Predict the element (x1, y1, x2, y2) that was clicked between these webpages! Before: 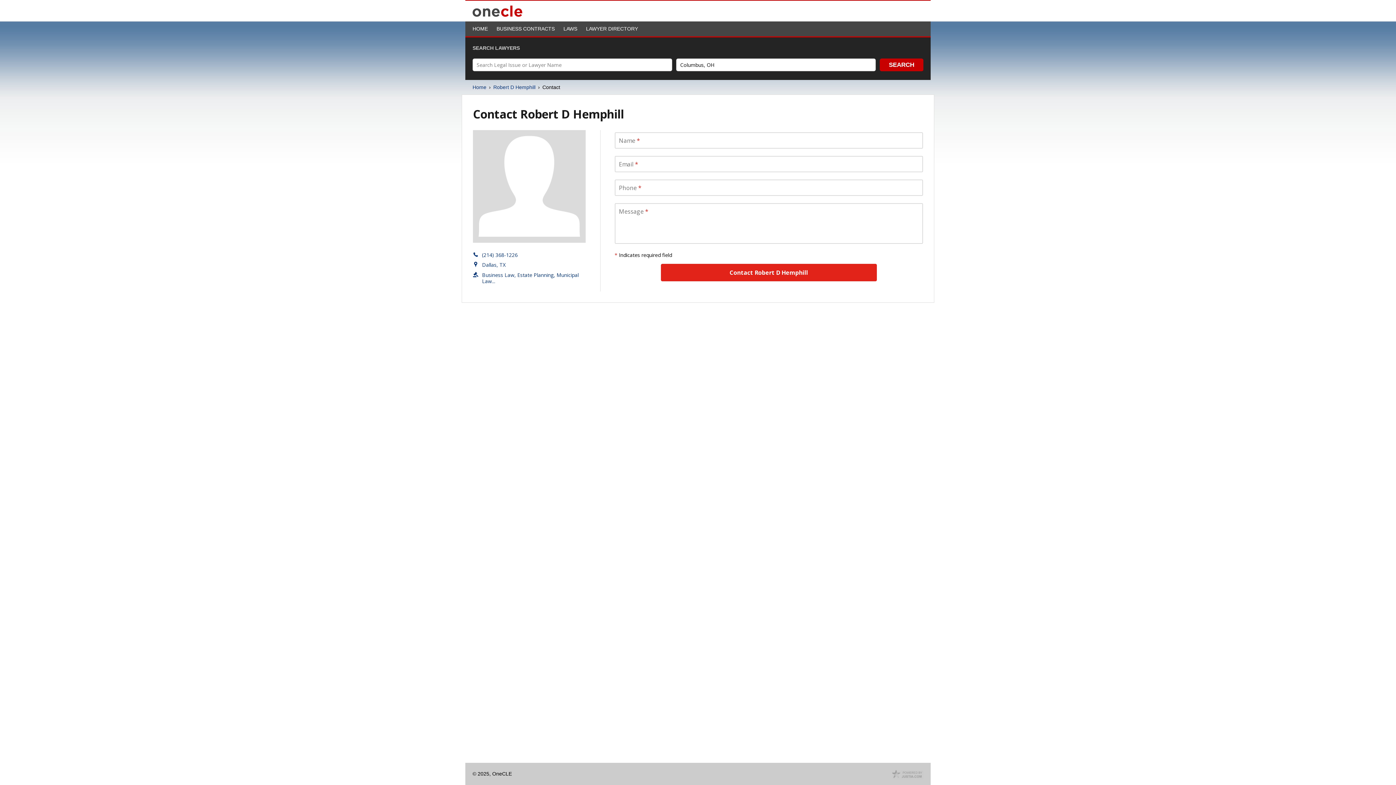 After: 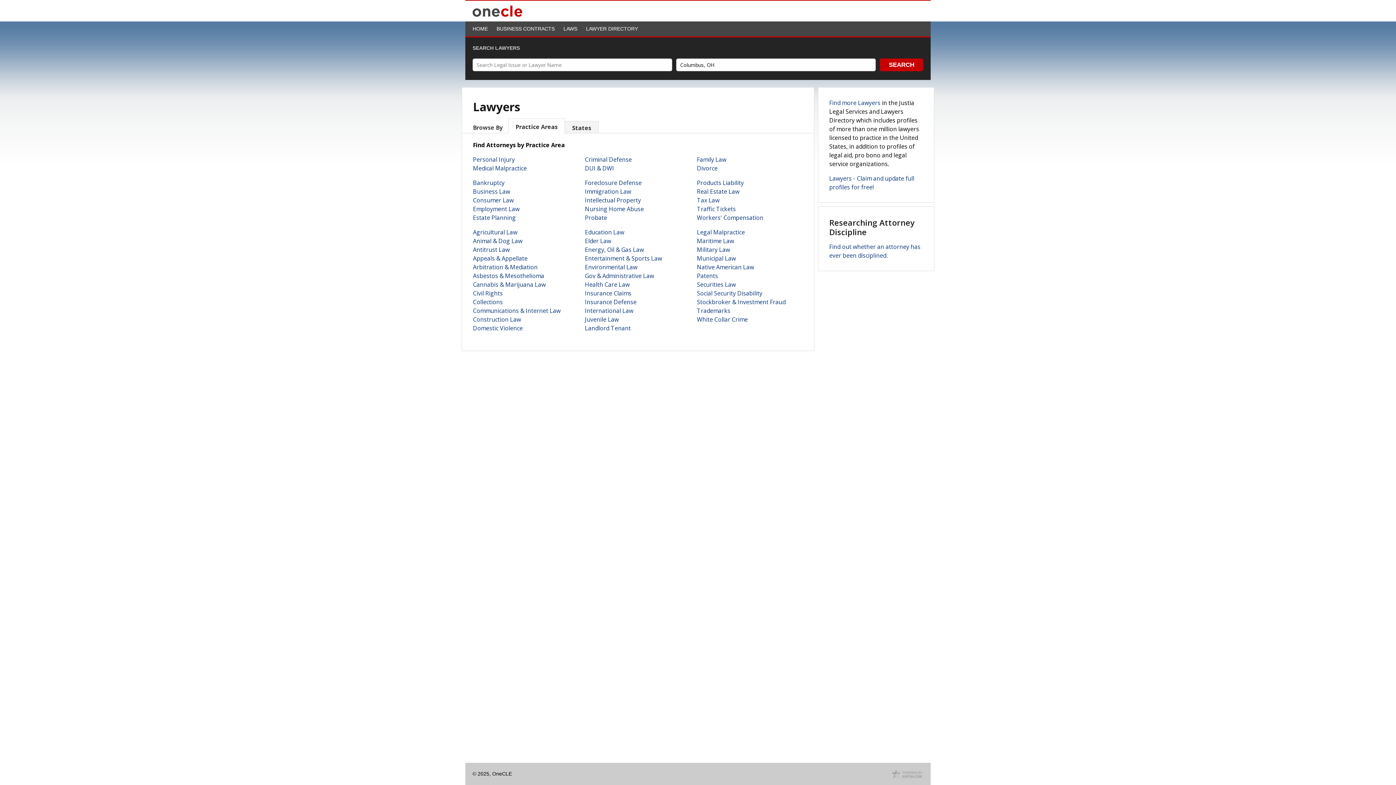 Action: label: LAWYER DIRECTORY bbox: (586, 25, 638, 31)